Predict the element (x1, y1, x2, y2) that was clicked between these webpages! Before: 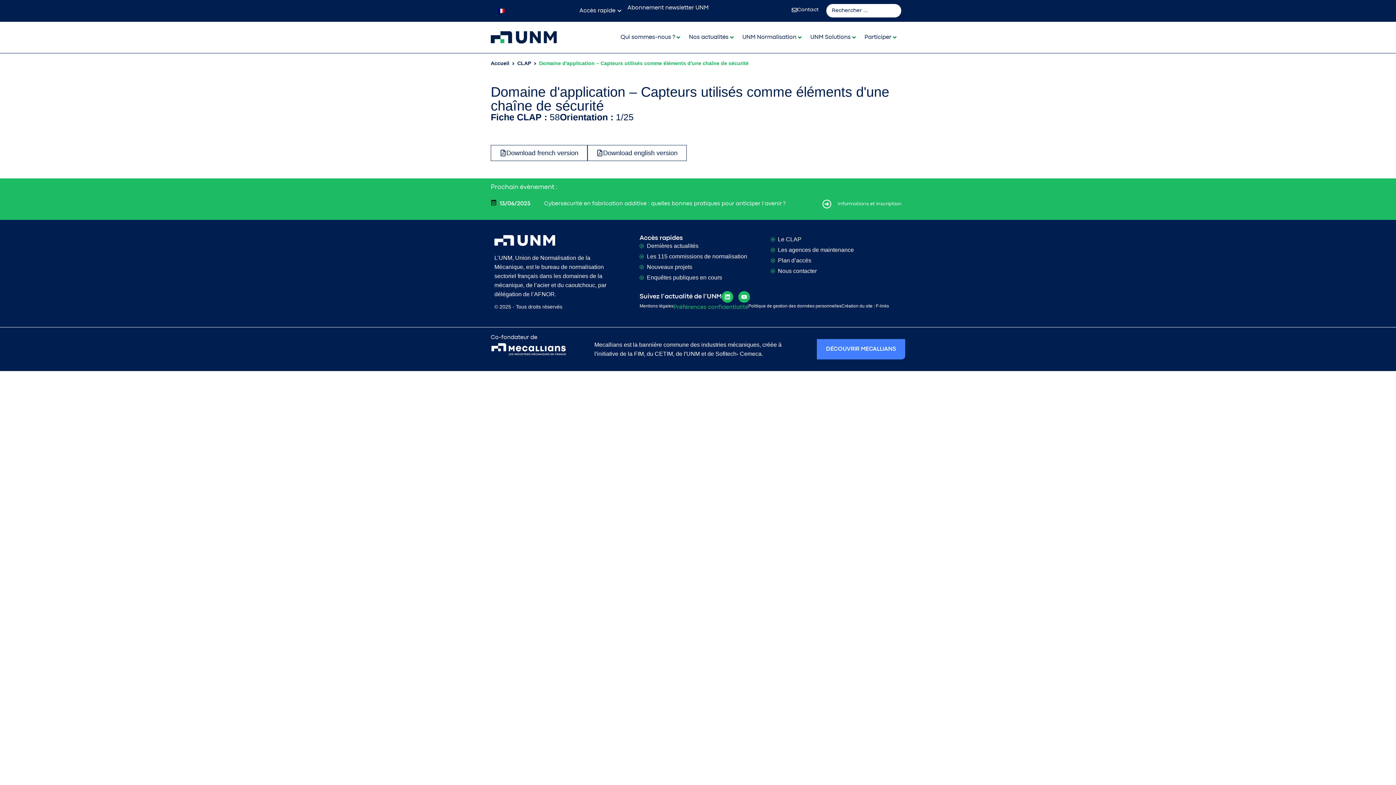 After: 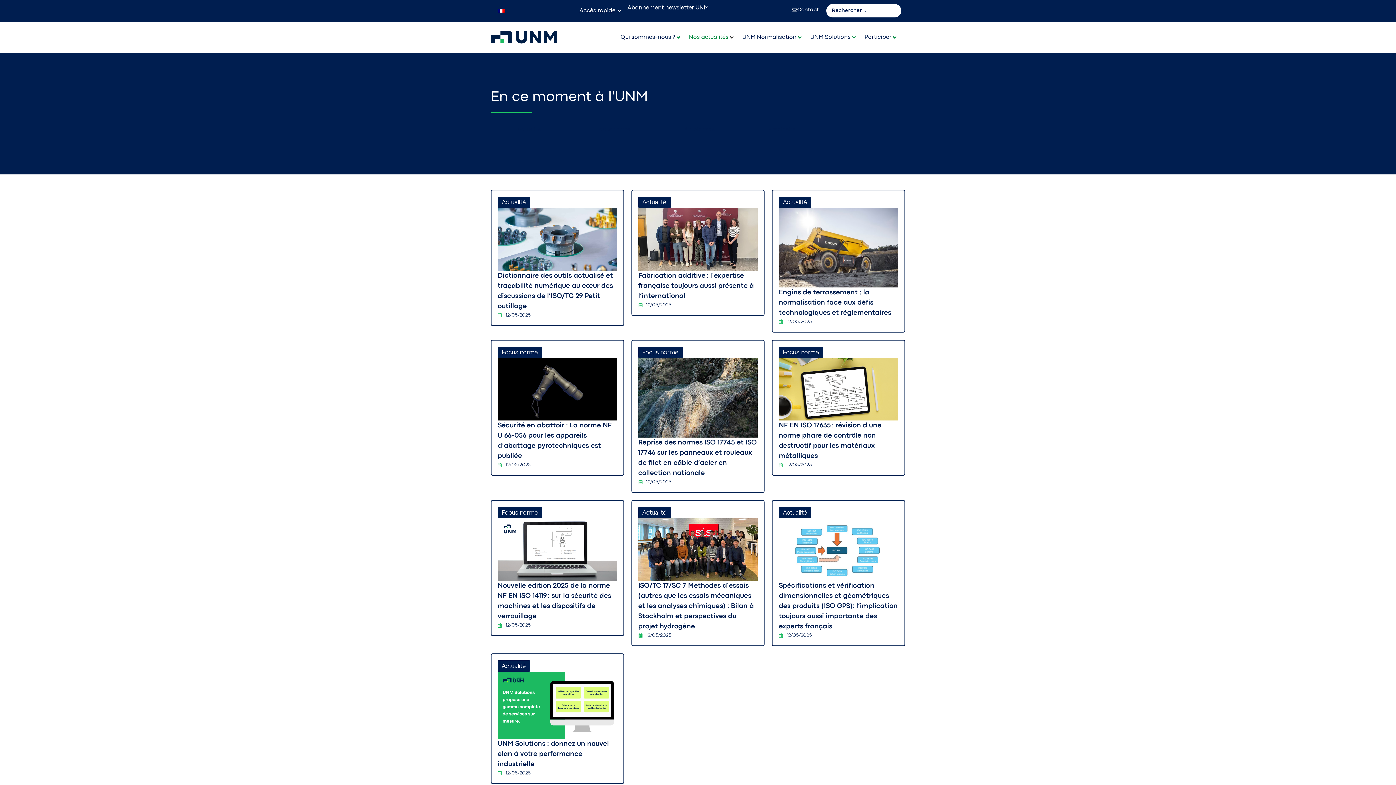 Action: bbox: (689, 33, 728, 41) label: Nos actualités